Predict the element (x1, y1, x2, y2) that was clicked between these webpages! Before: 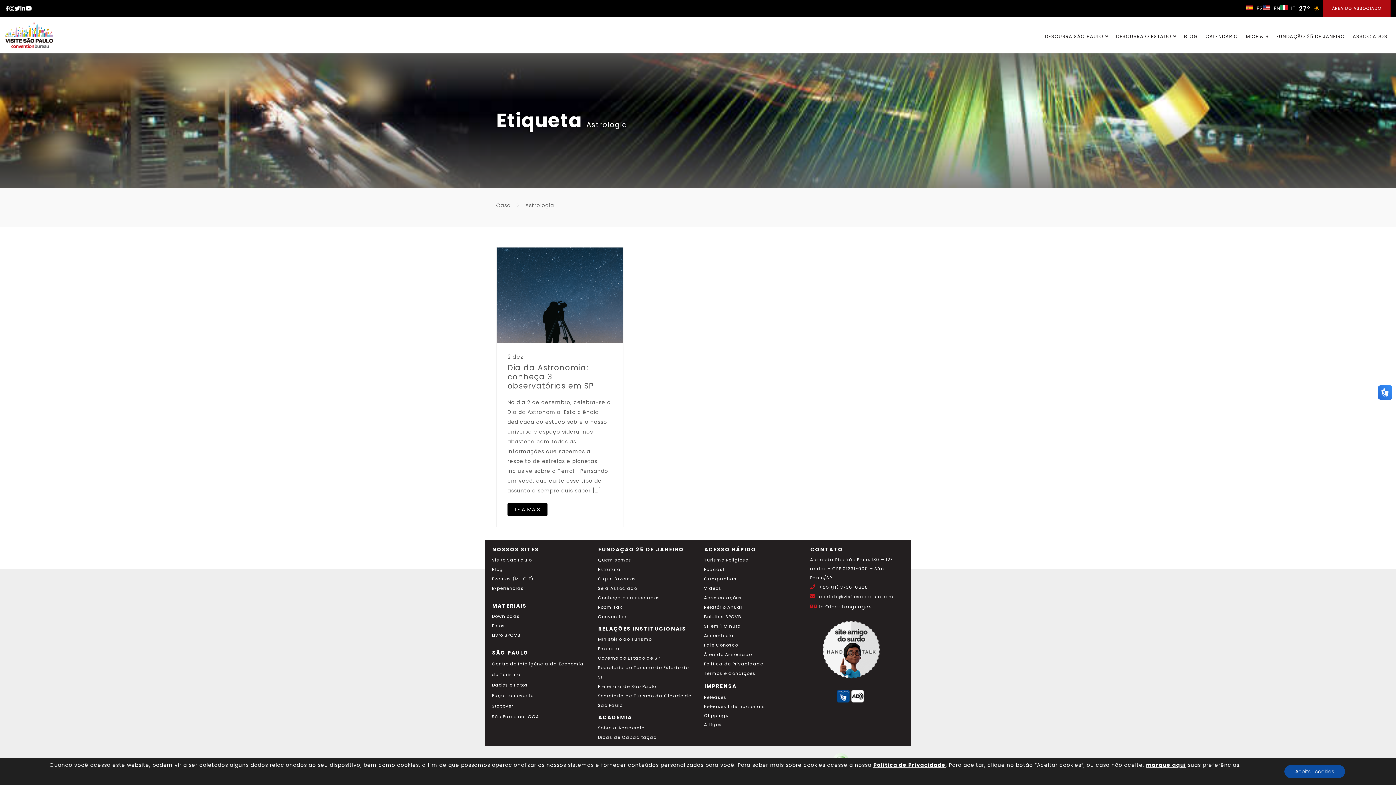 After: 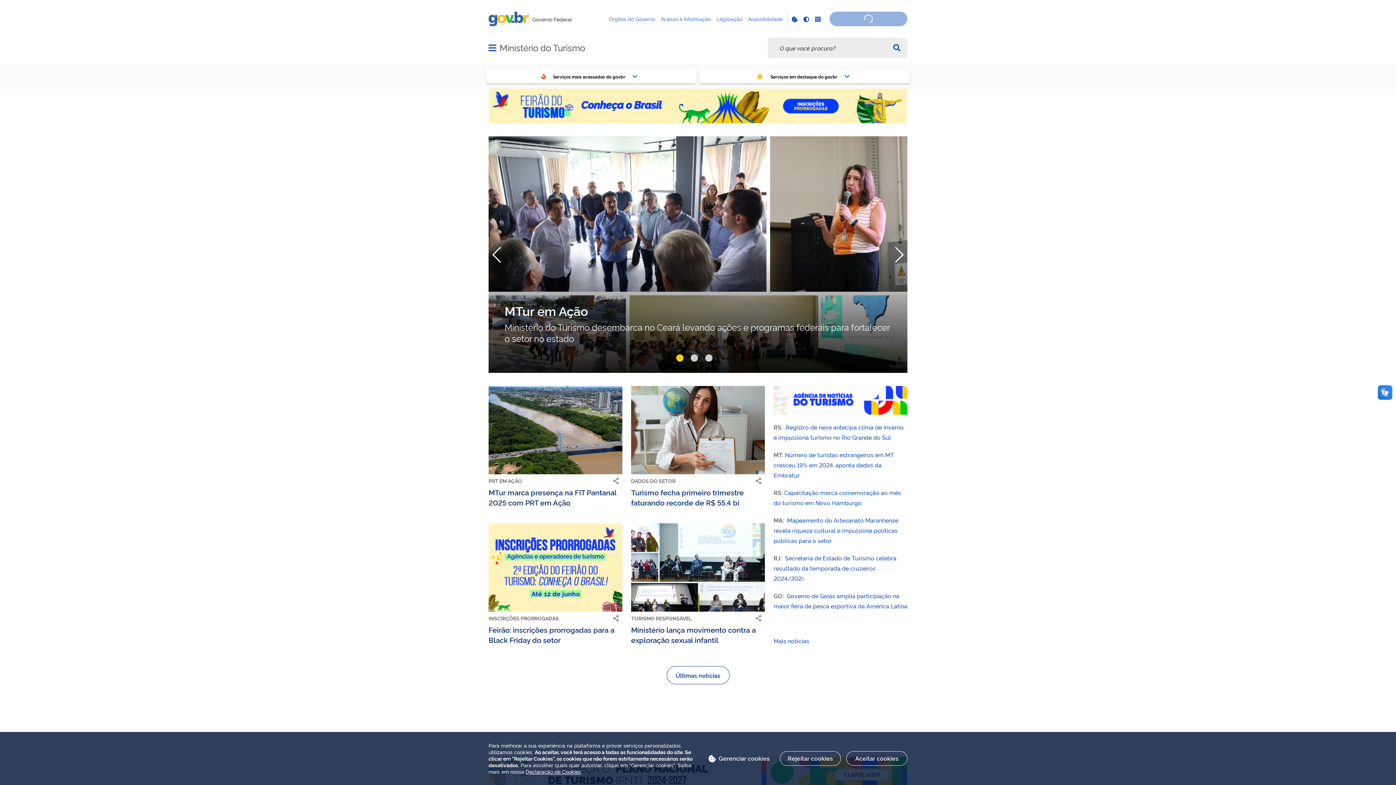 Action: bbox: (598, 636, 651, 642) label: Ministério do Turismo